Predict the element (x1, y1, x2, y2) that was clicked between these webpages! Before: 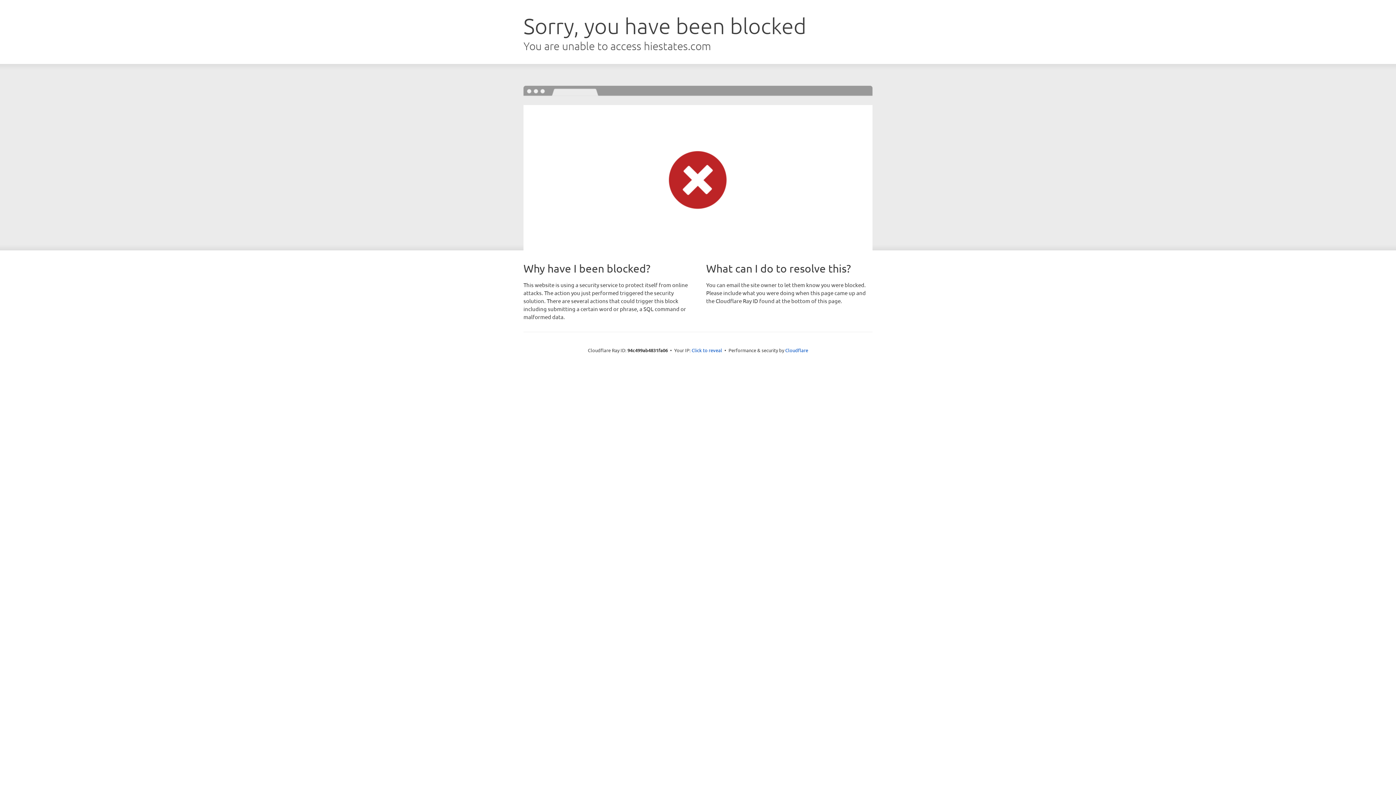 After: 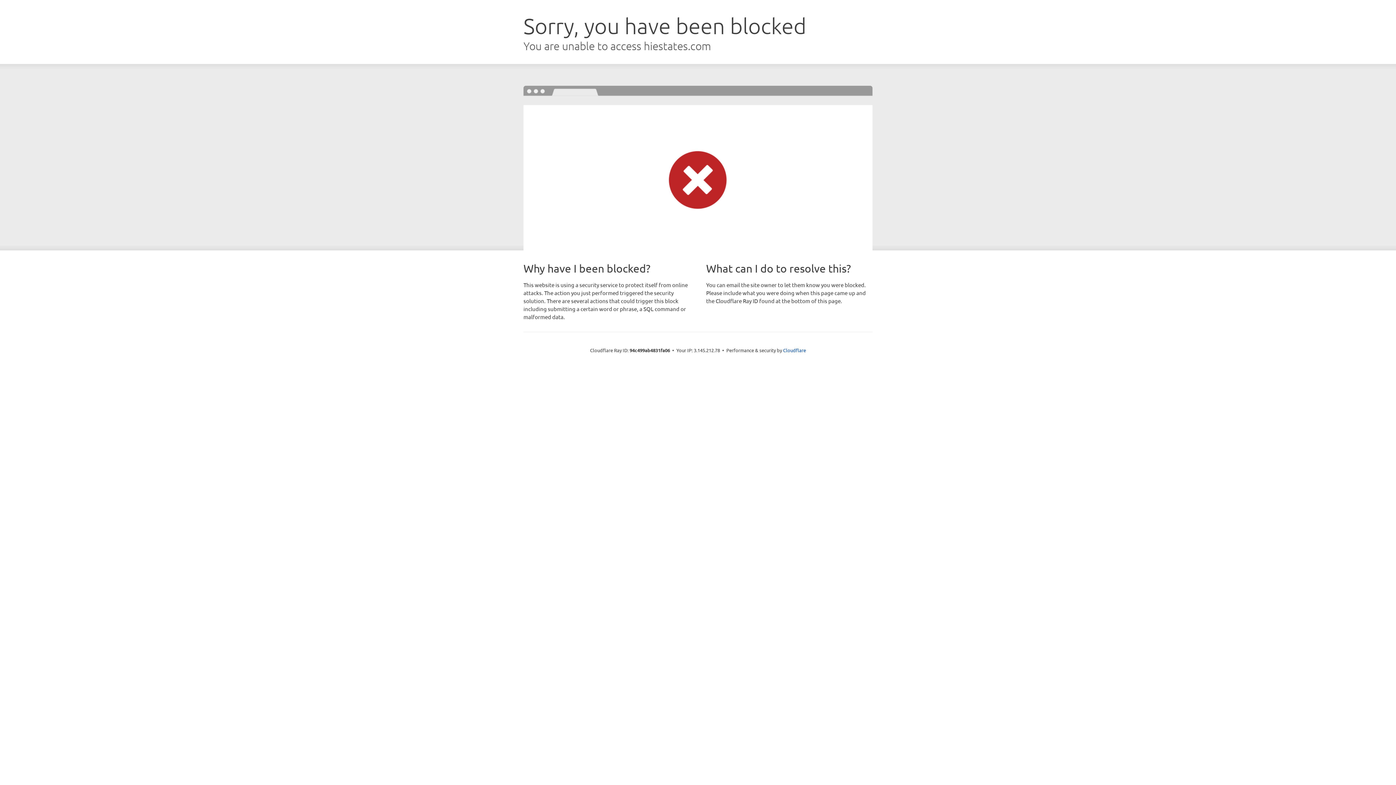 Action: label: Click to reveal bbox: (691, 346, 722, 353)